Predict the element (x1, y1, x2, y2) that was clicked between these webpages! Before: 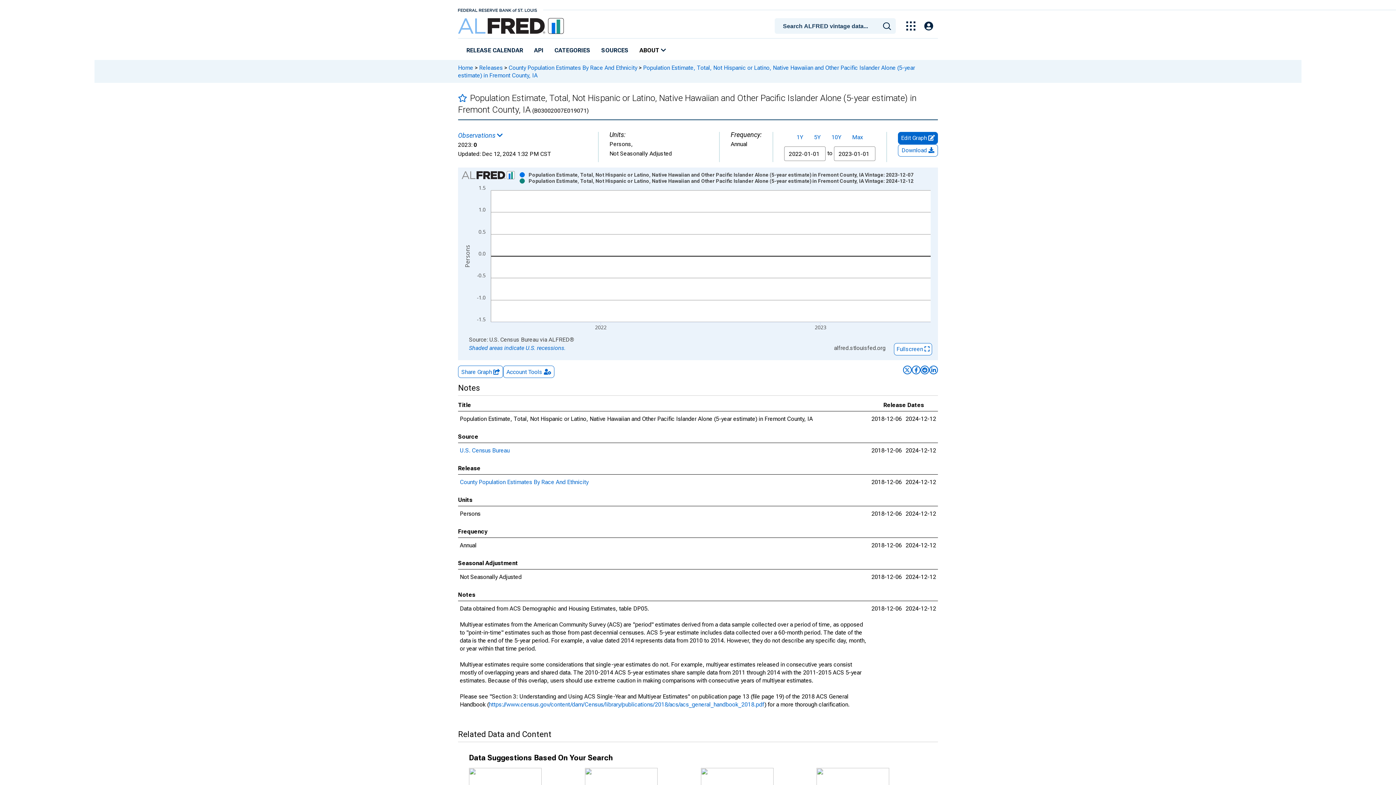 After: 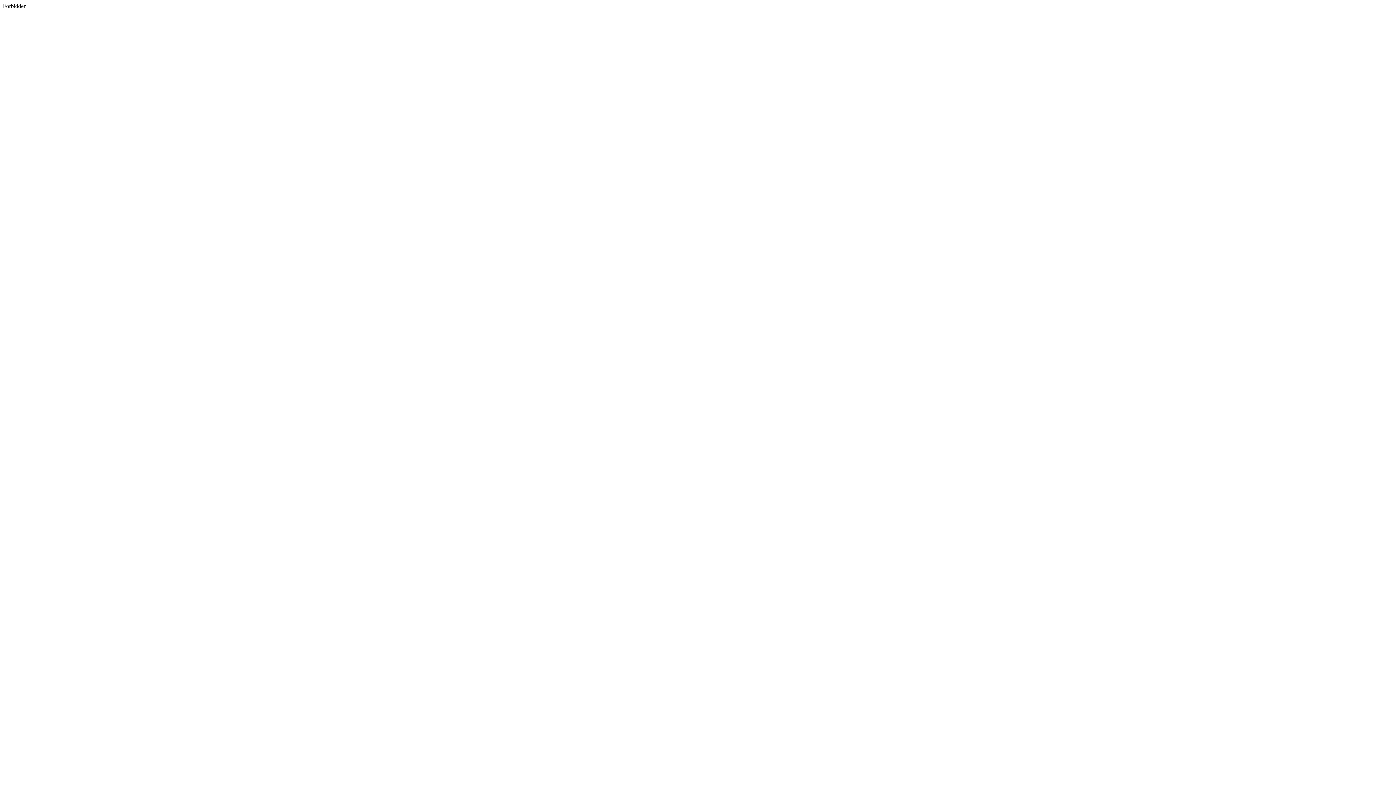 Action: bbox: (903, 365, 912, 374) label: Share on X